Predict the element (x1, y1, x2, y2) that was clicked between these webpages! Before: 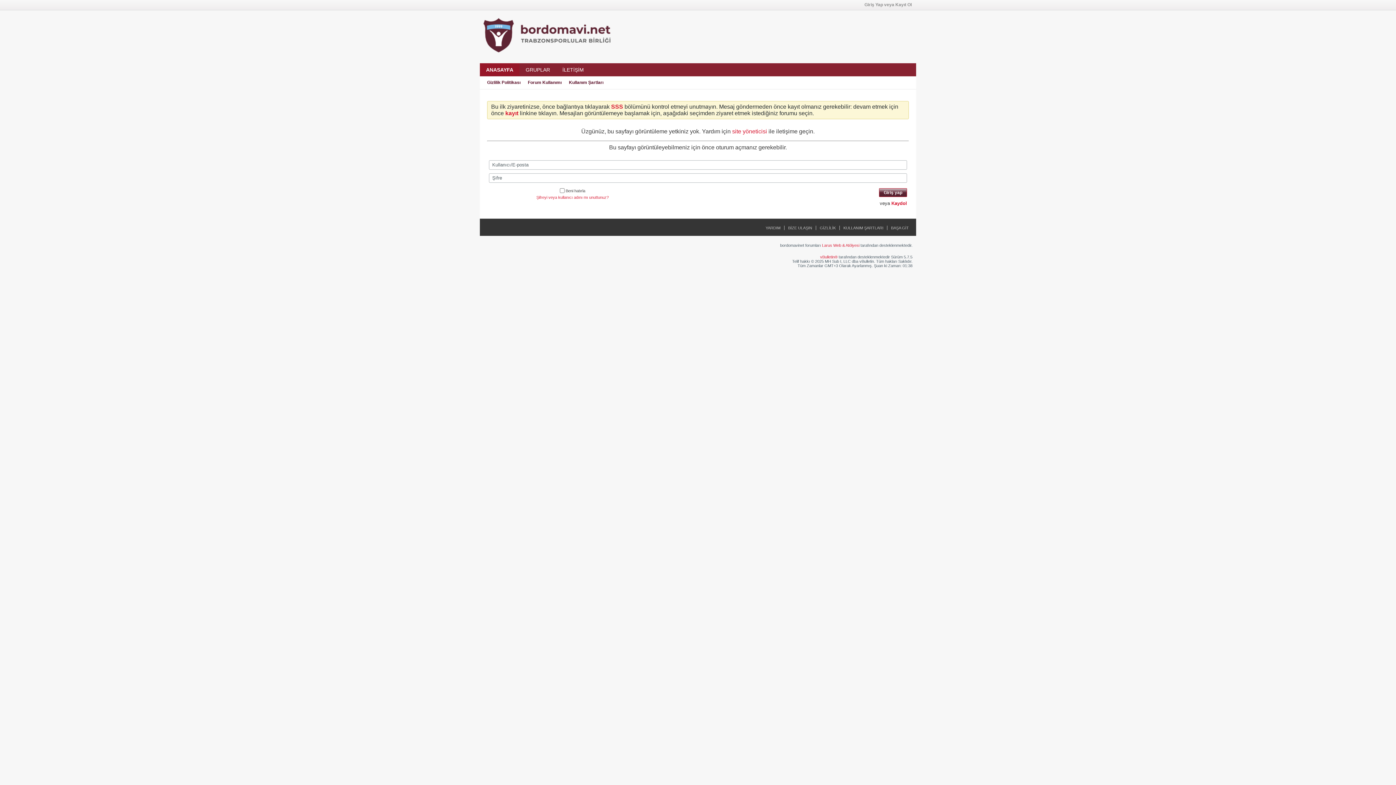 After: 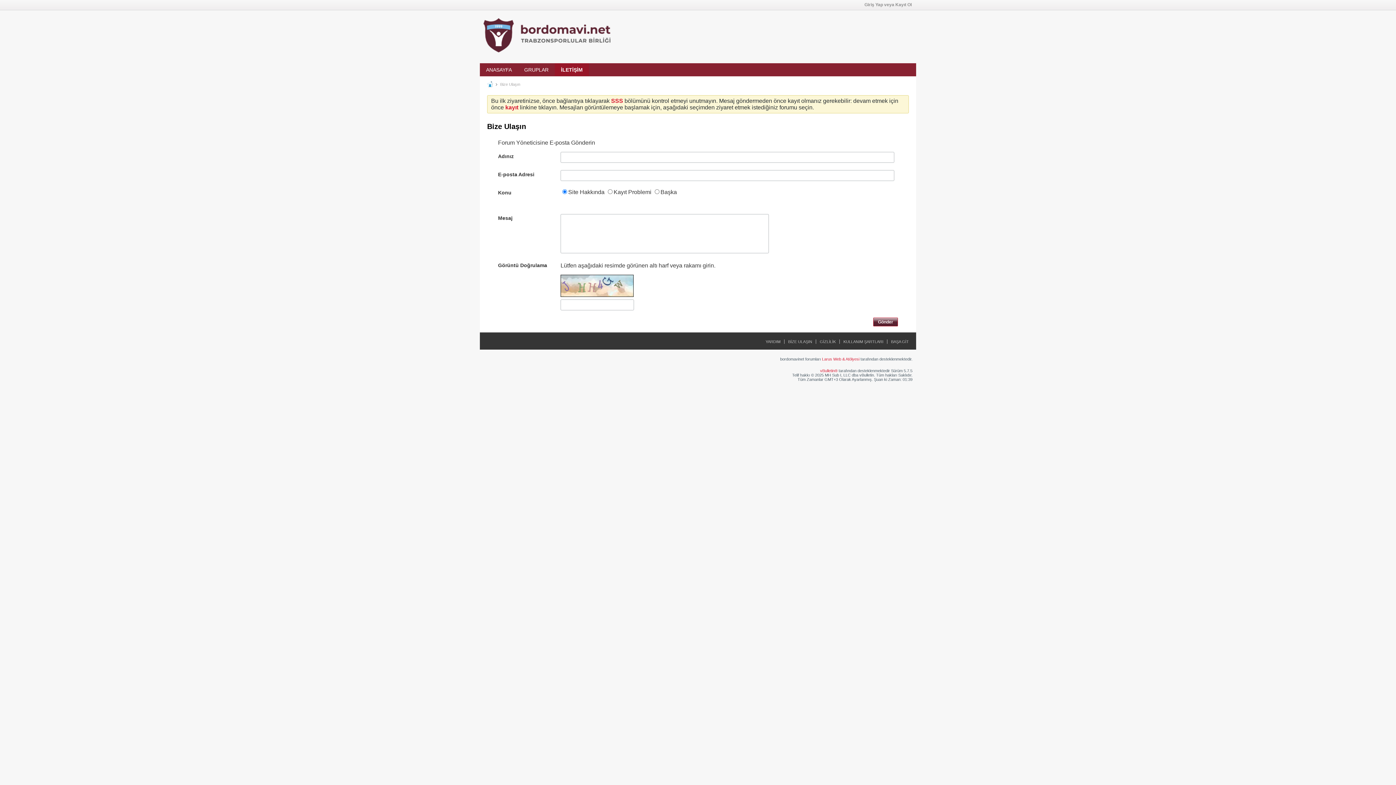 Action: label: site yöneticisi bbox: (732, 128, 767, 134)